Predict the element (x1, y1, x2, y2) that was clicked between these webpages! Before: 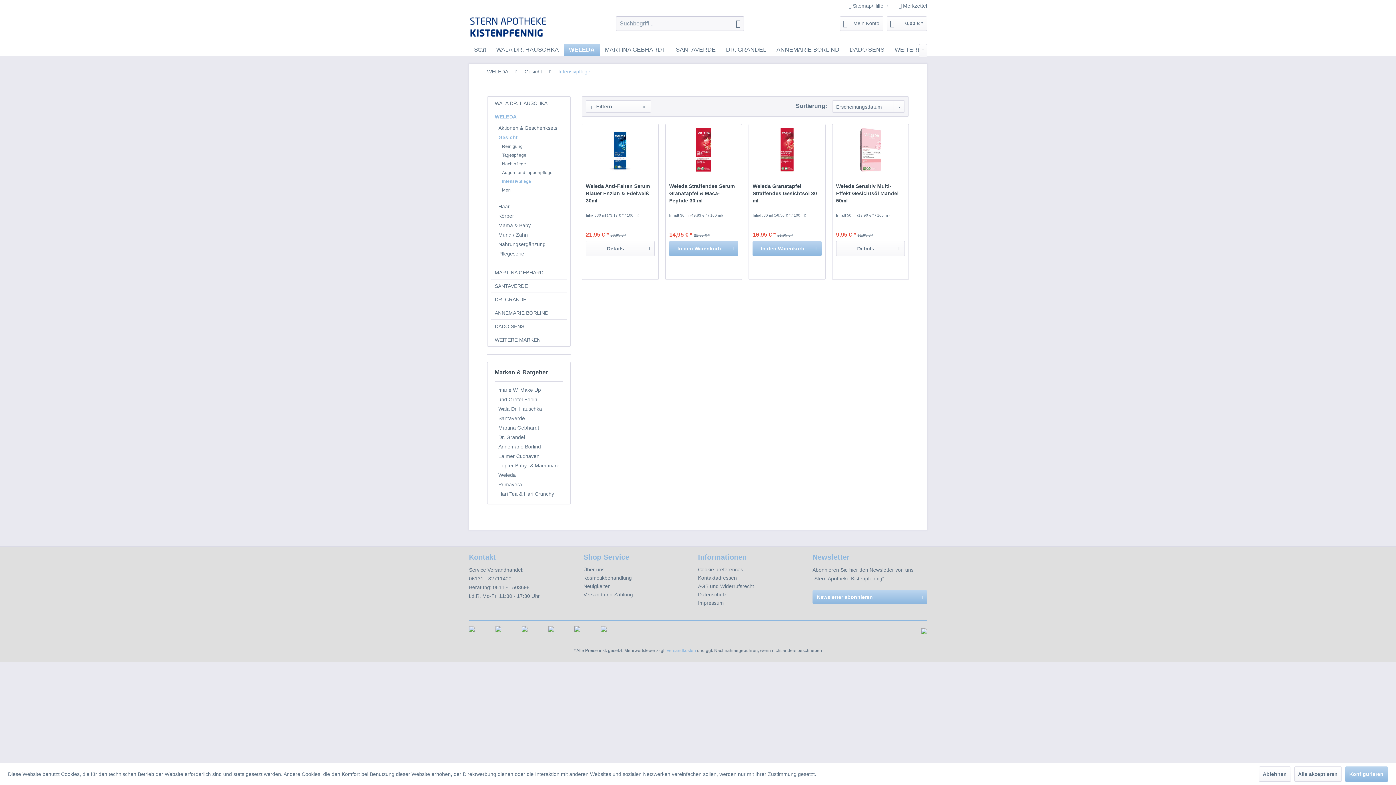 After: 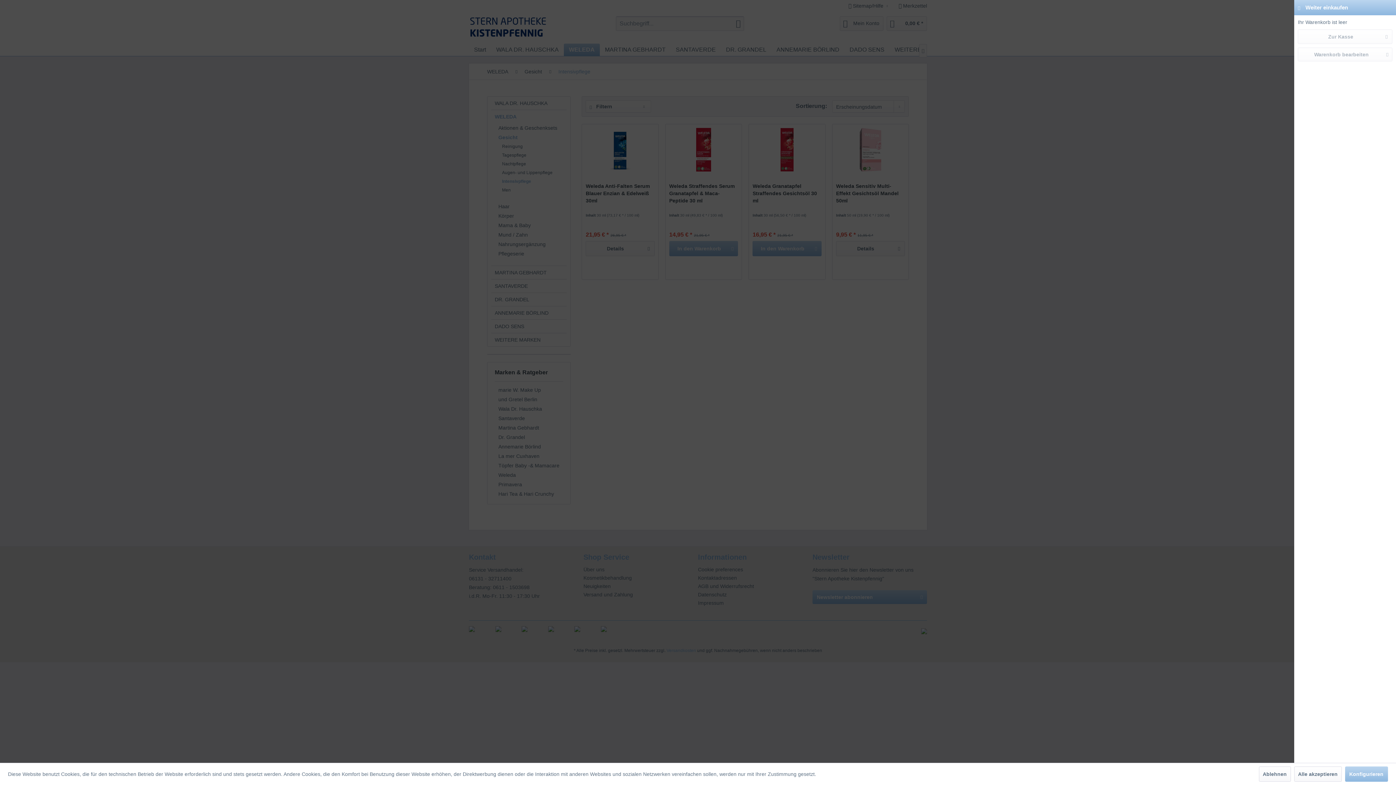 Action: bbox: (886, 16, 927, 30) label: Warenkorb